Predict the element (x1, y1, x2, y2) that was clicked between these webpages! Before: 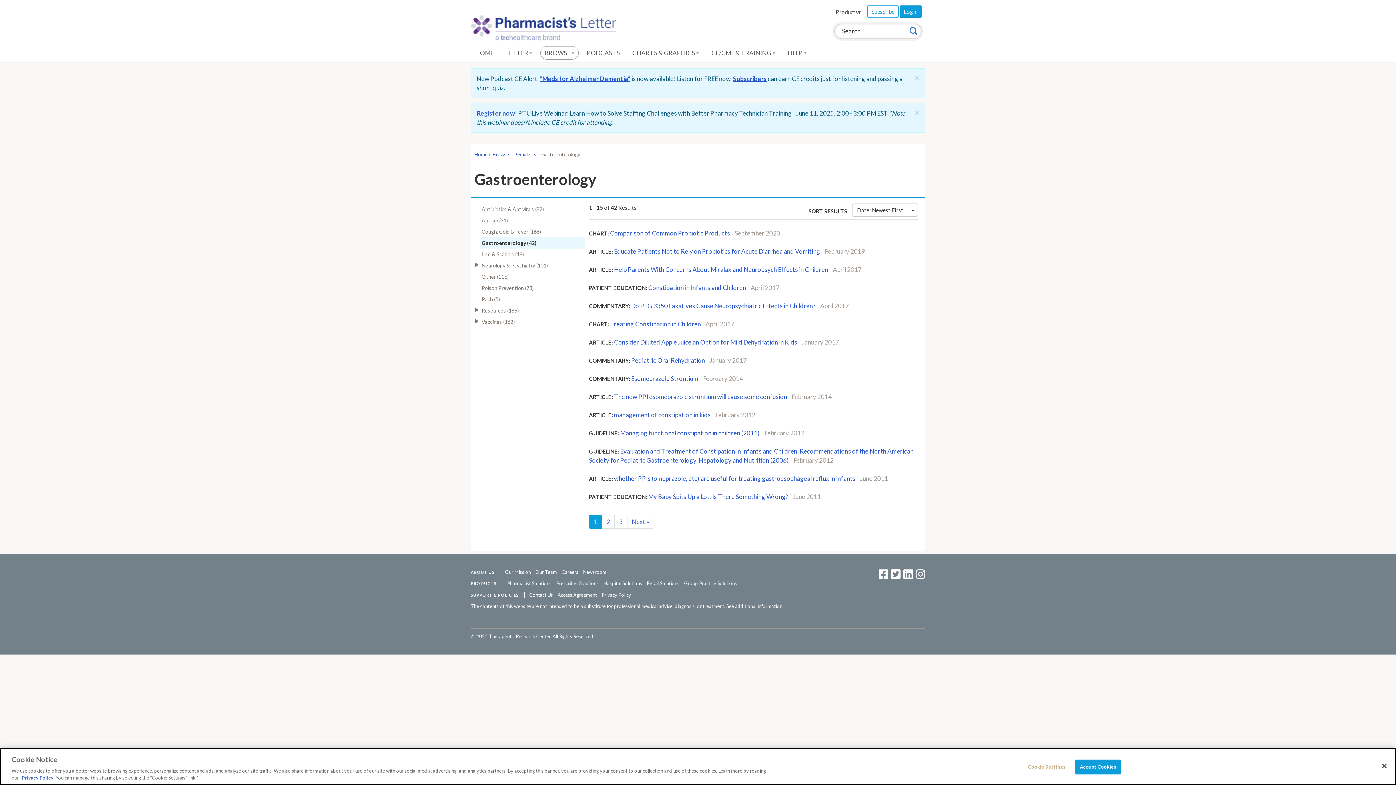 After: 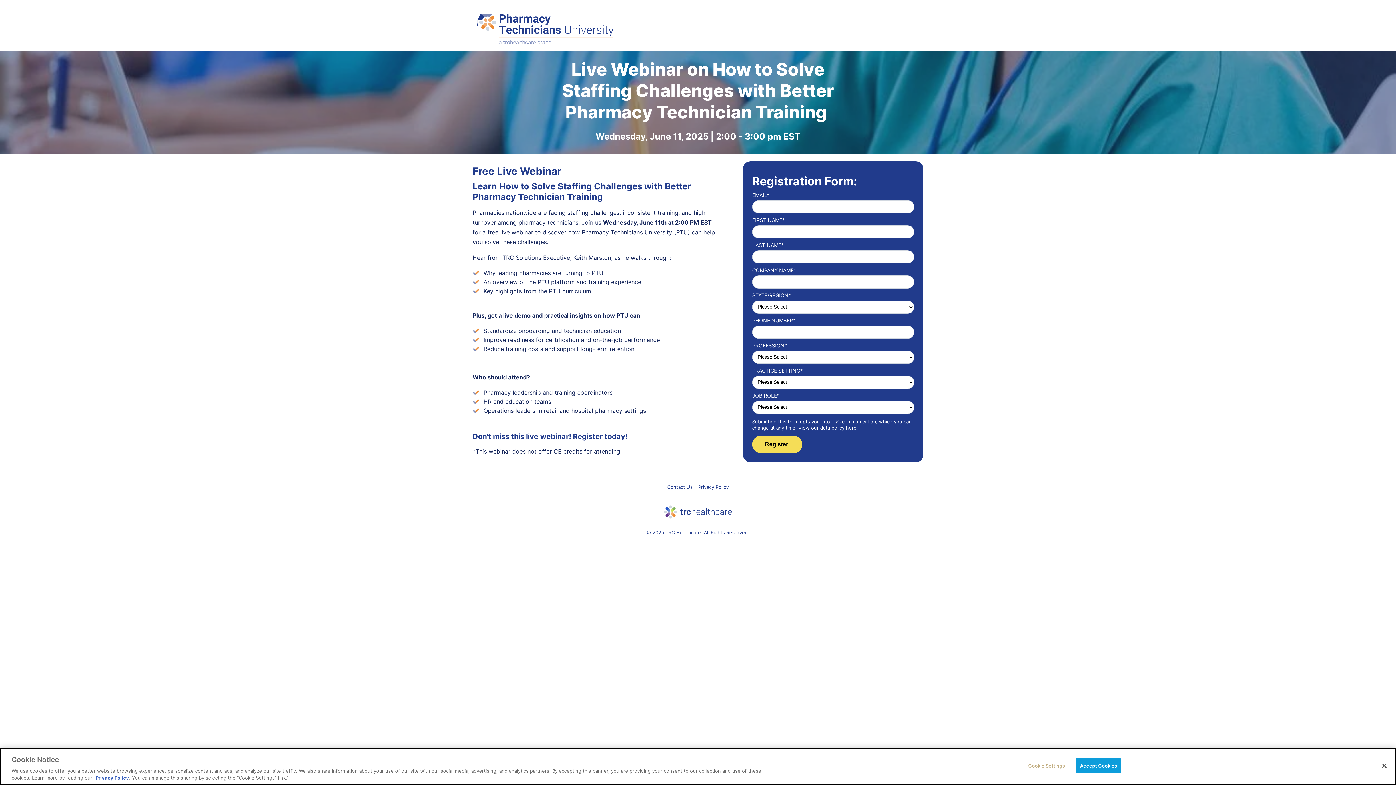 Action: label: Register now!  bbox: (476, 109, 518, 116)